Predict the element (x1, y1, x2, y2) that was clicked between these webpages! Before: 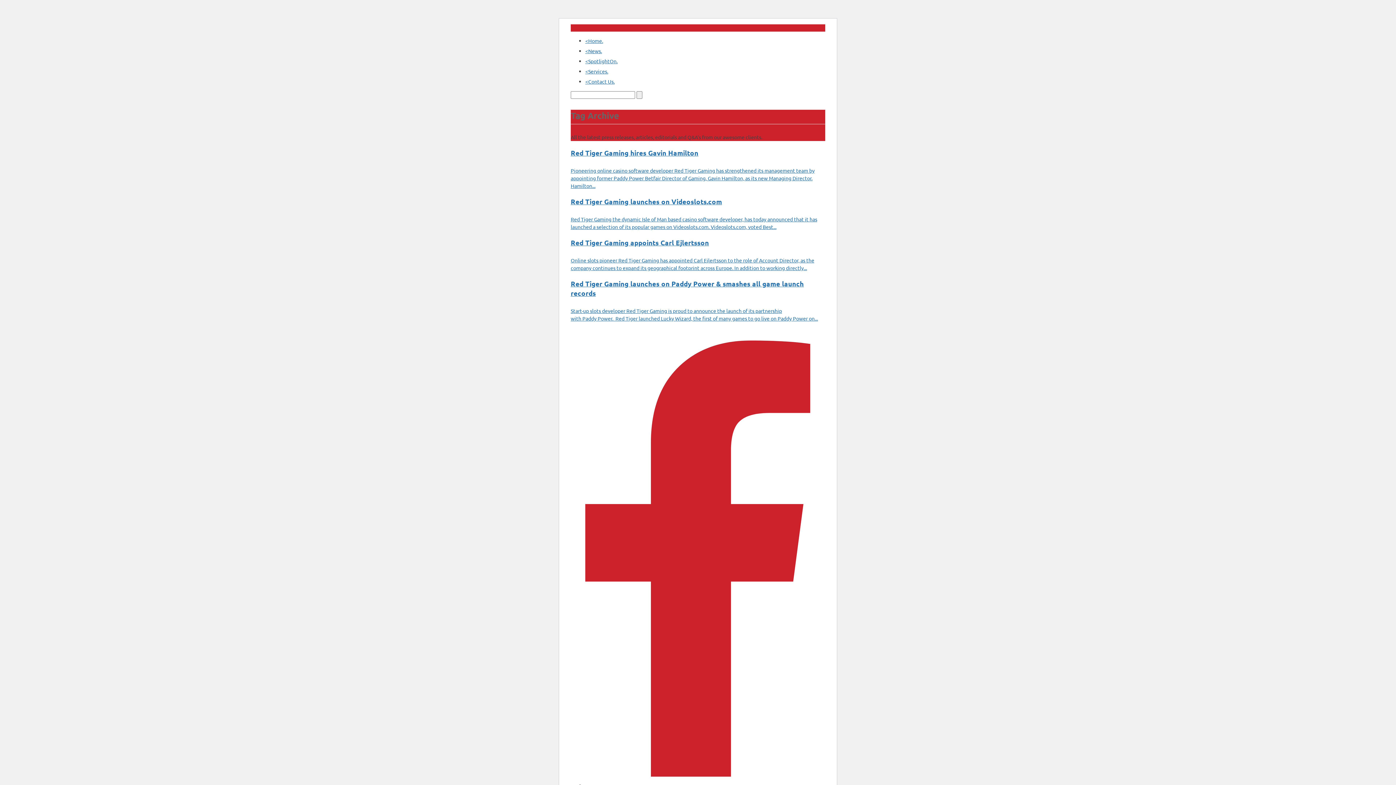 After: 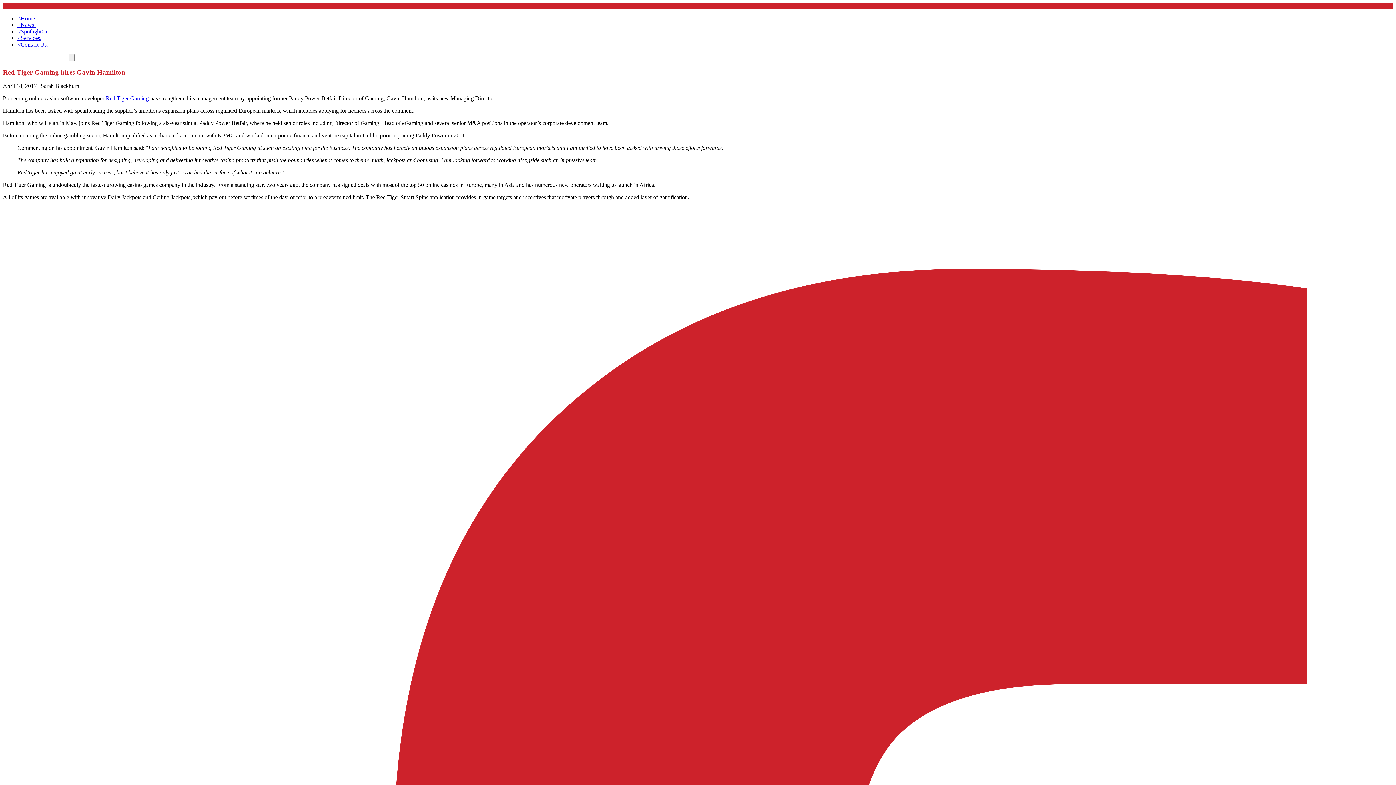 Action: label: Red Tiger Gaming hires Gavin Hamilton

Pioneering online casino software developer Red Tiger Gaming has strengthened its management team by appointing former Paddy Power Betfair Director of Gaming, Gavin Hamilton, as its new Managing Director. Hamilton... bbox: (570, 148, 825, 189)